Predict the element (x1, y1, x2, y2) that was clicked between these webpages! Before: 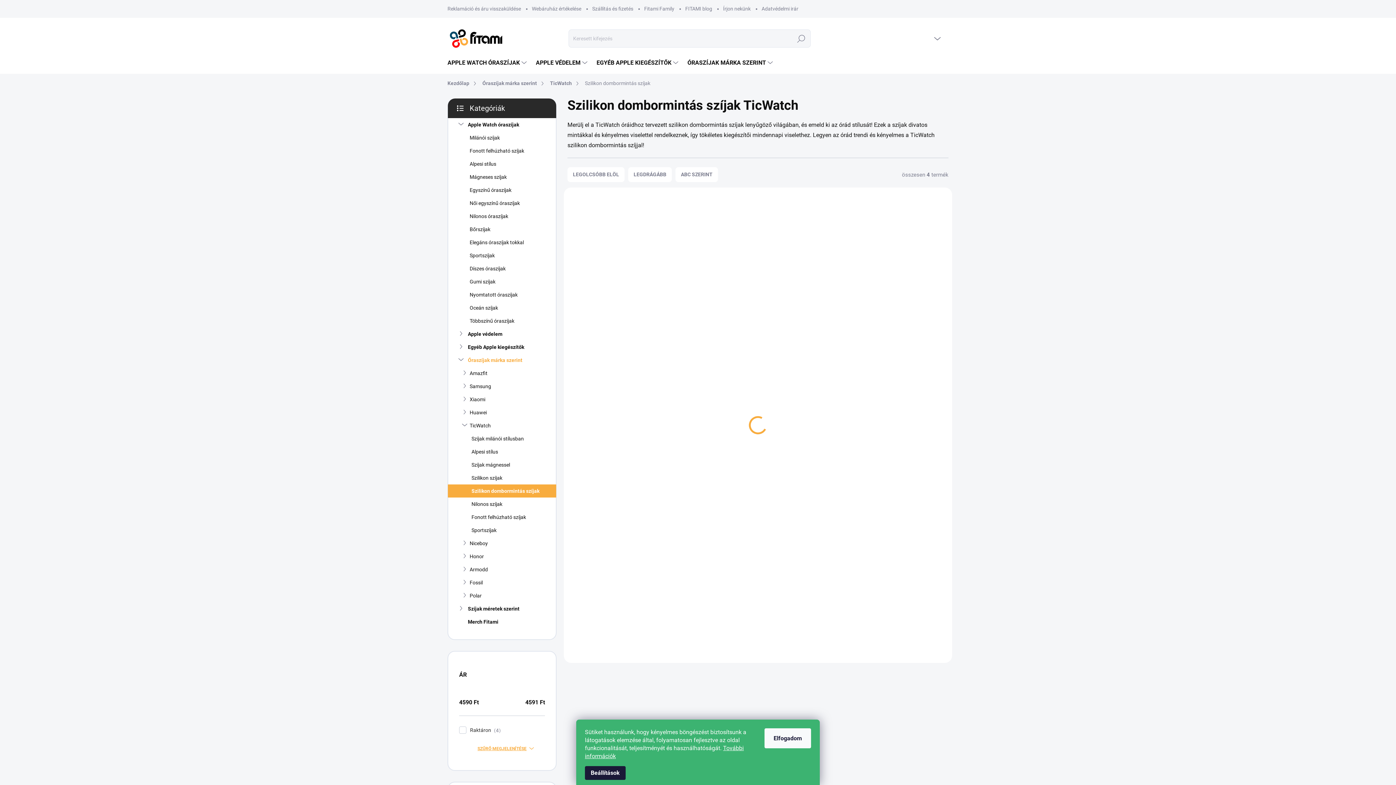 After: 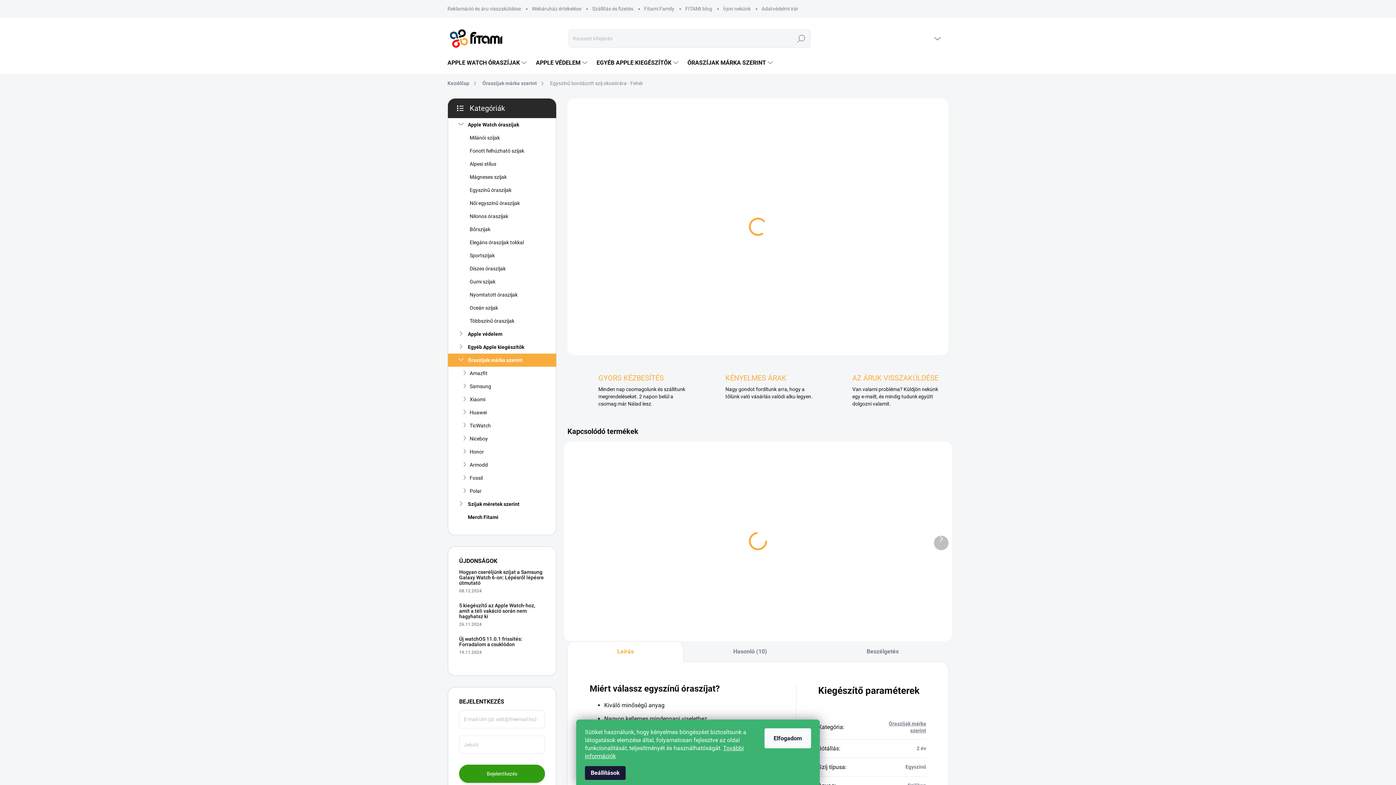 Action: label: UTOLSÓ DARABOK bbox: (578, 440, 678, 554)